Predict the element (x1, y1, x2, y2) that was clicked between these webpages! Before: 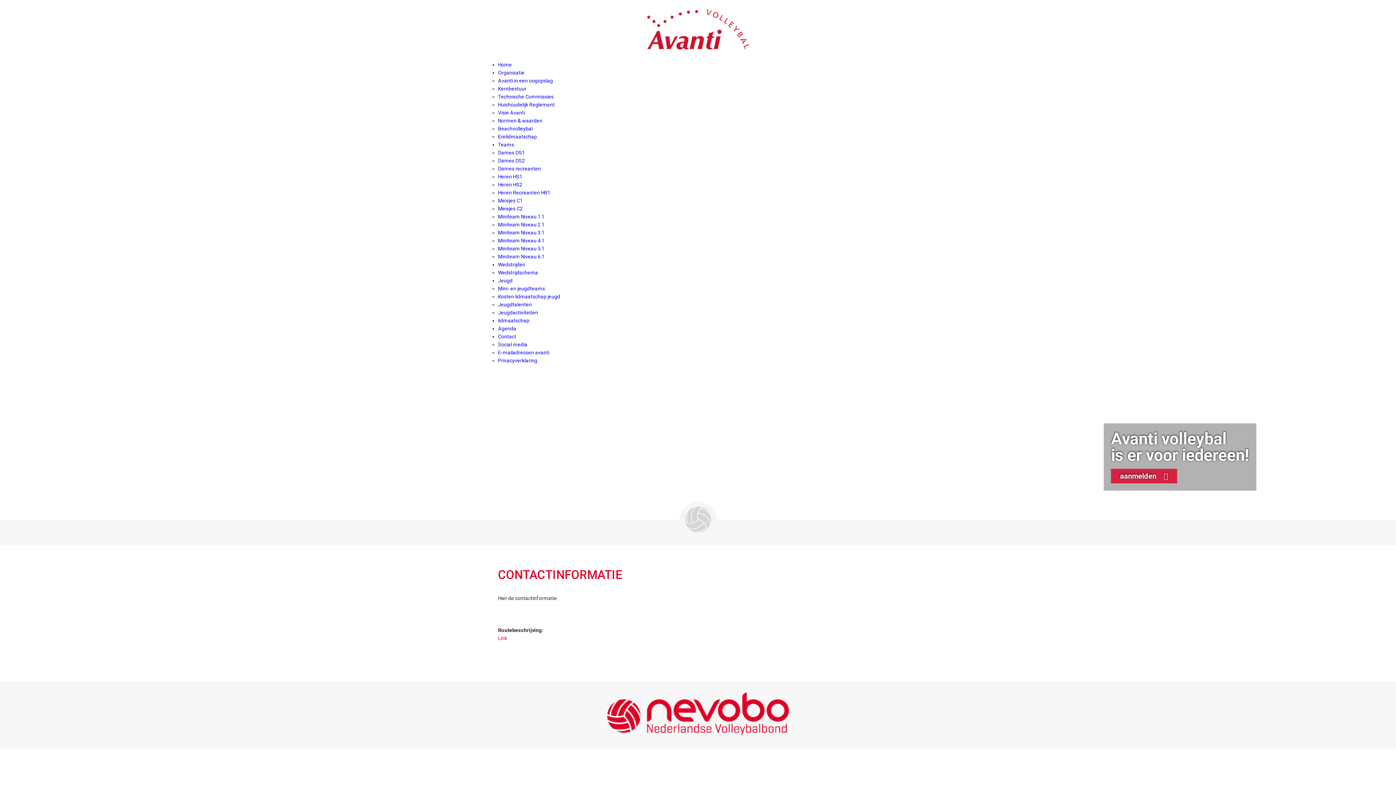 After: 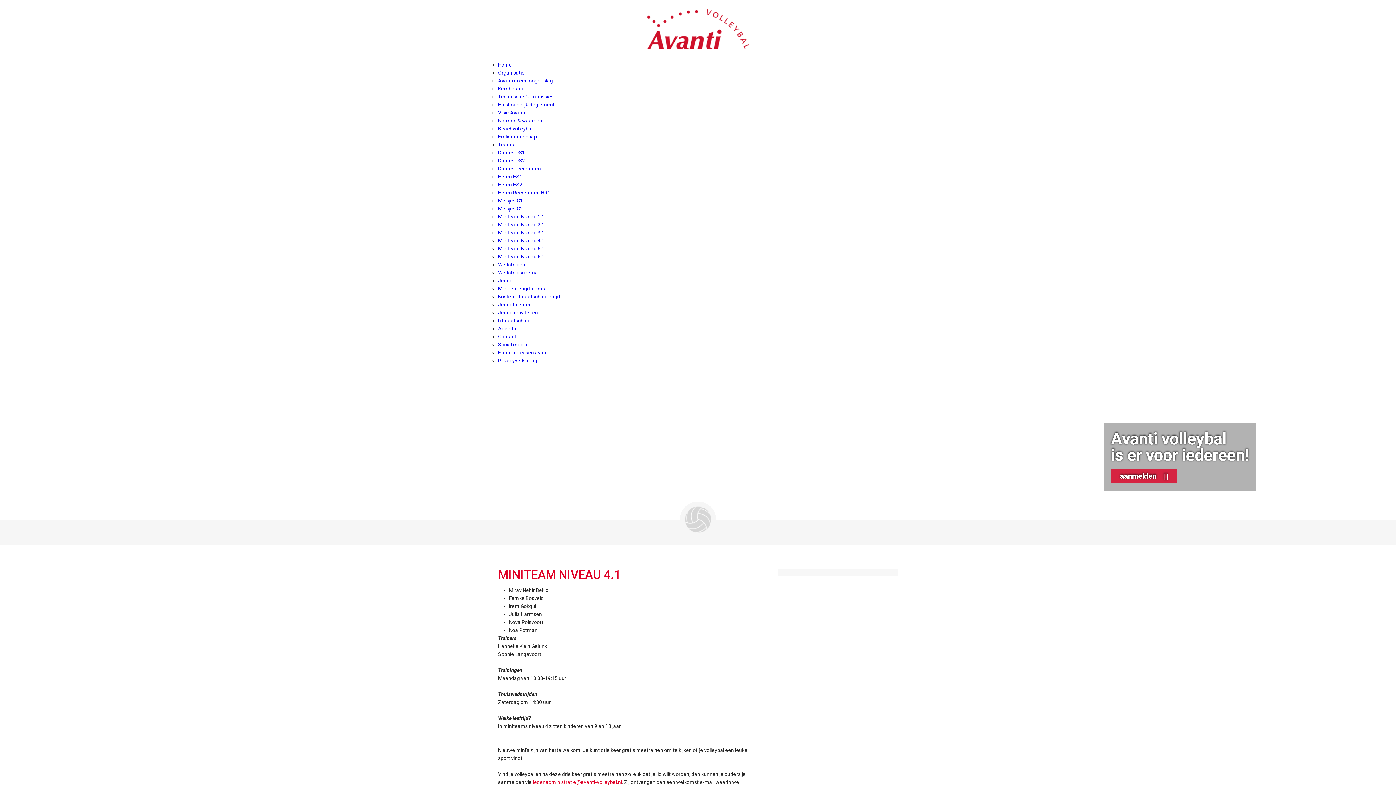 Action: label: Miniteam Niveau 4.1 bbox: (498, 237, 544, 243)